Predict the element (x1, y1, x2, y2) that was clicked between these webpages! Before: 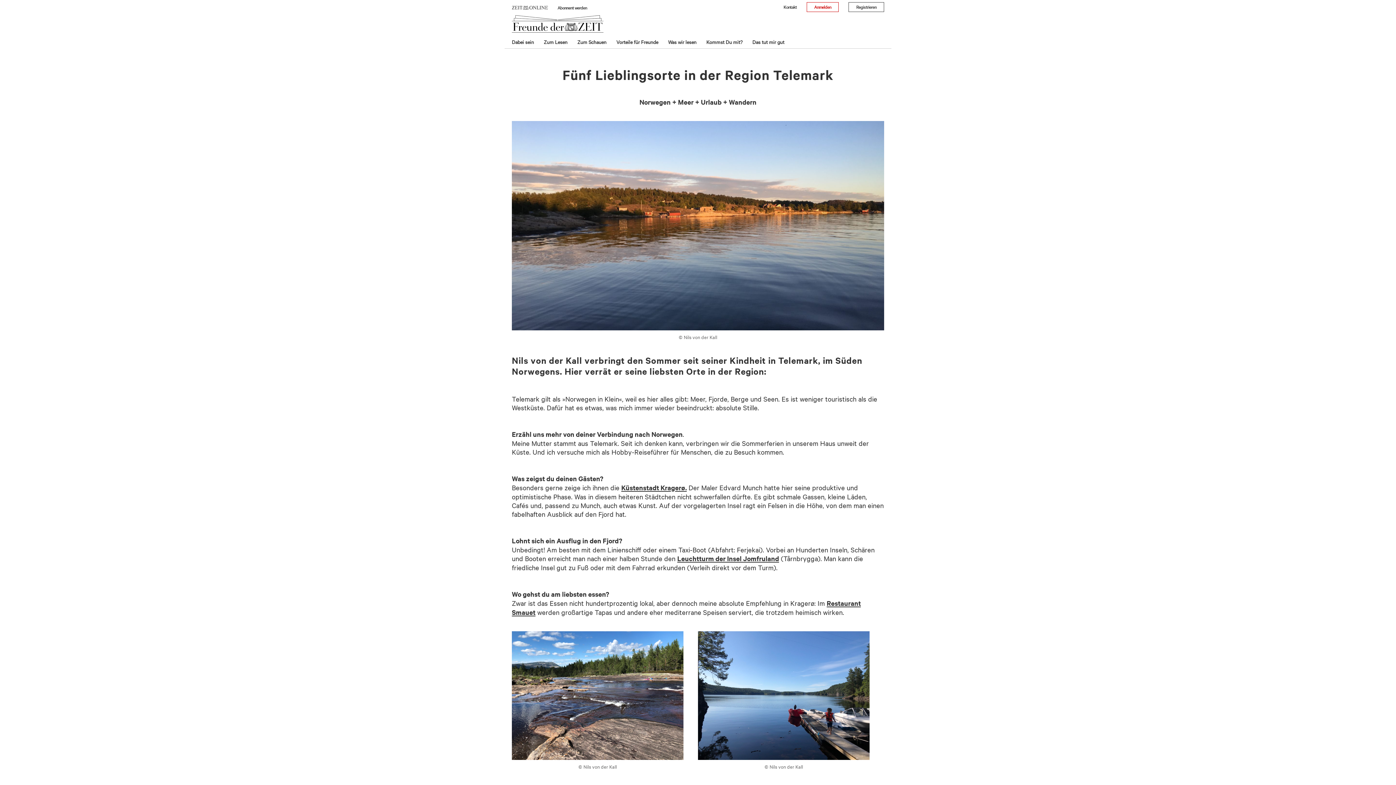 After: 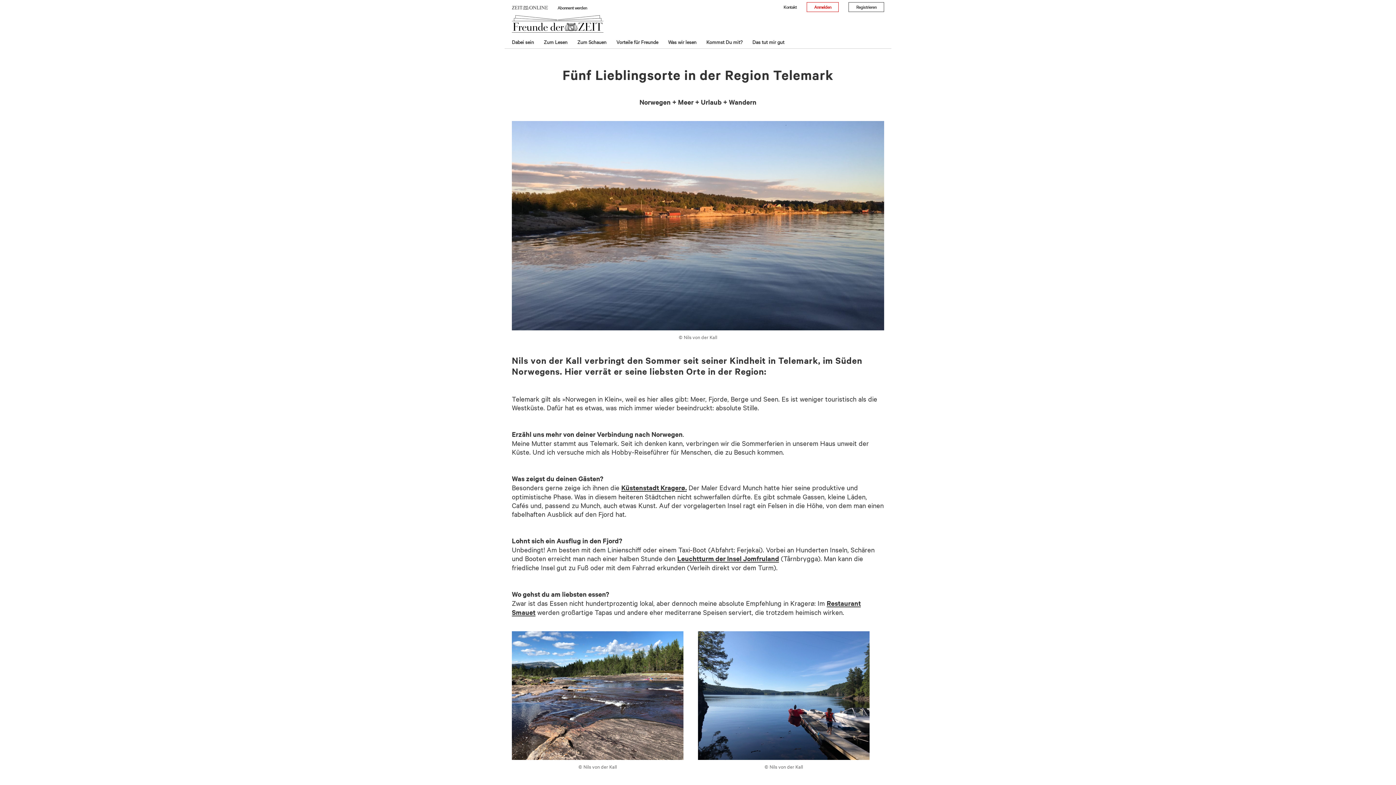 Action: bbox: (677, 554, 779, 562) label: Leuchtturm der Insel Jomfruland